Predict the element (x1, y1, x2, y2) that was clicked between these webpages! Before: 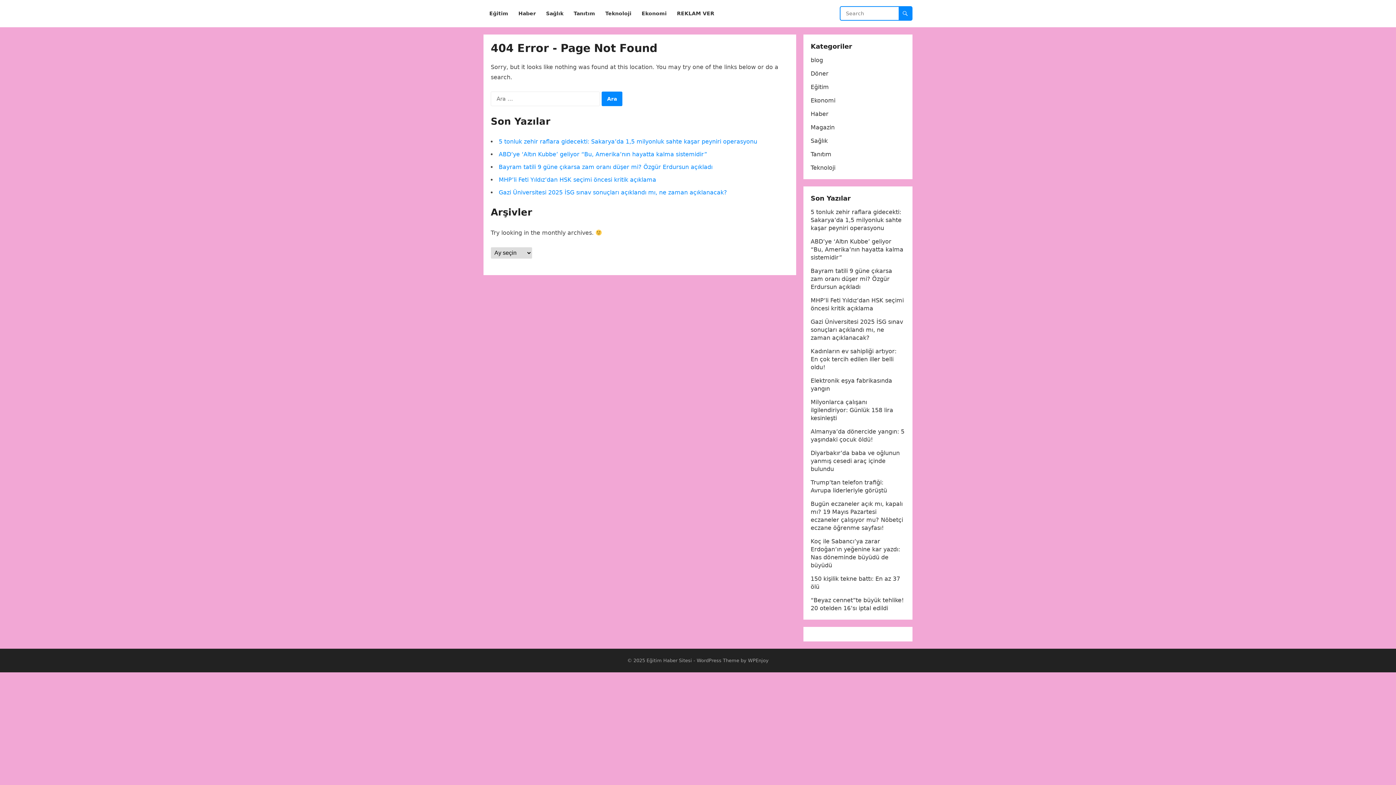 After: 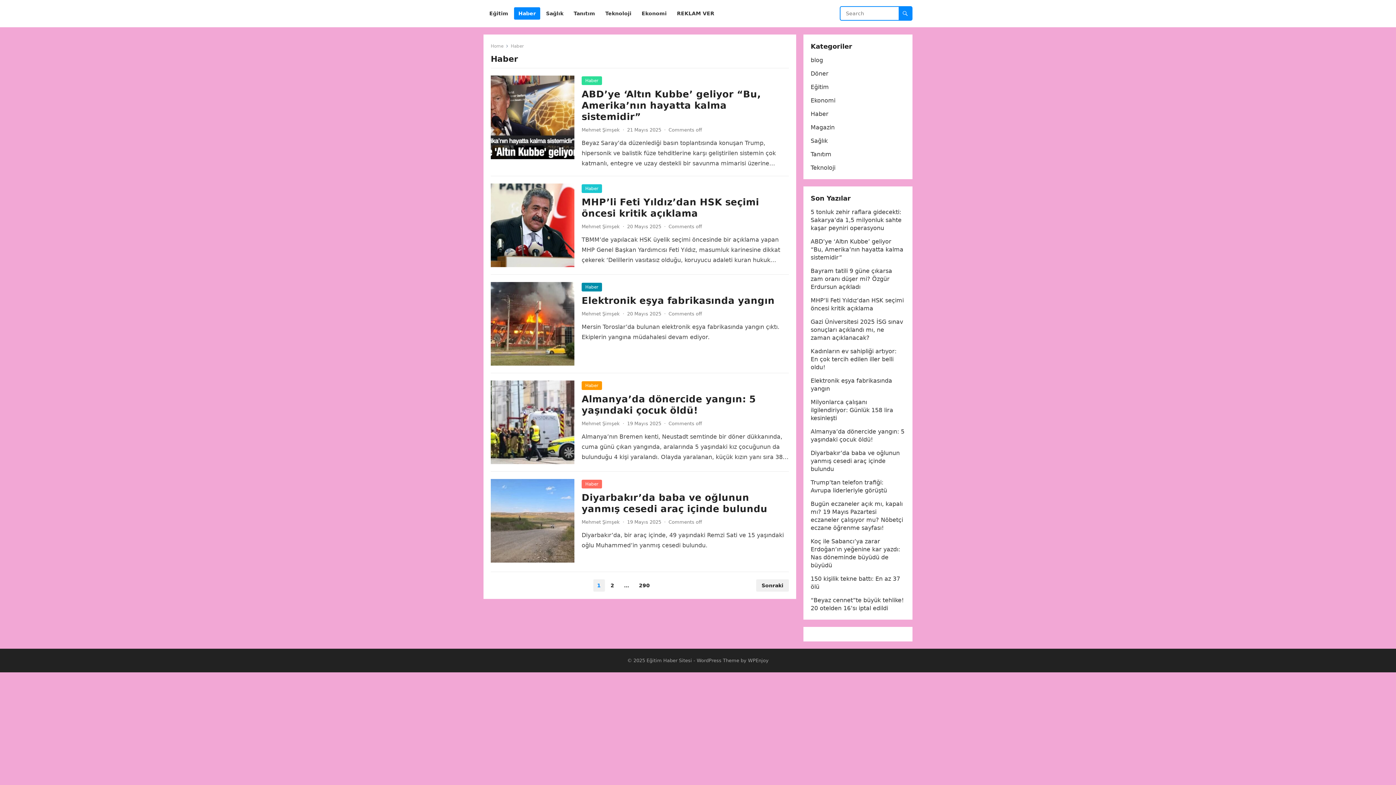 Action: bbox: (514, 0, 540, 27) label: Haber